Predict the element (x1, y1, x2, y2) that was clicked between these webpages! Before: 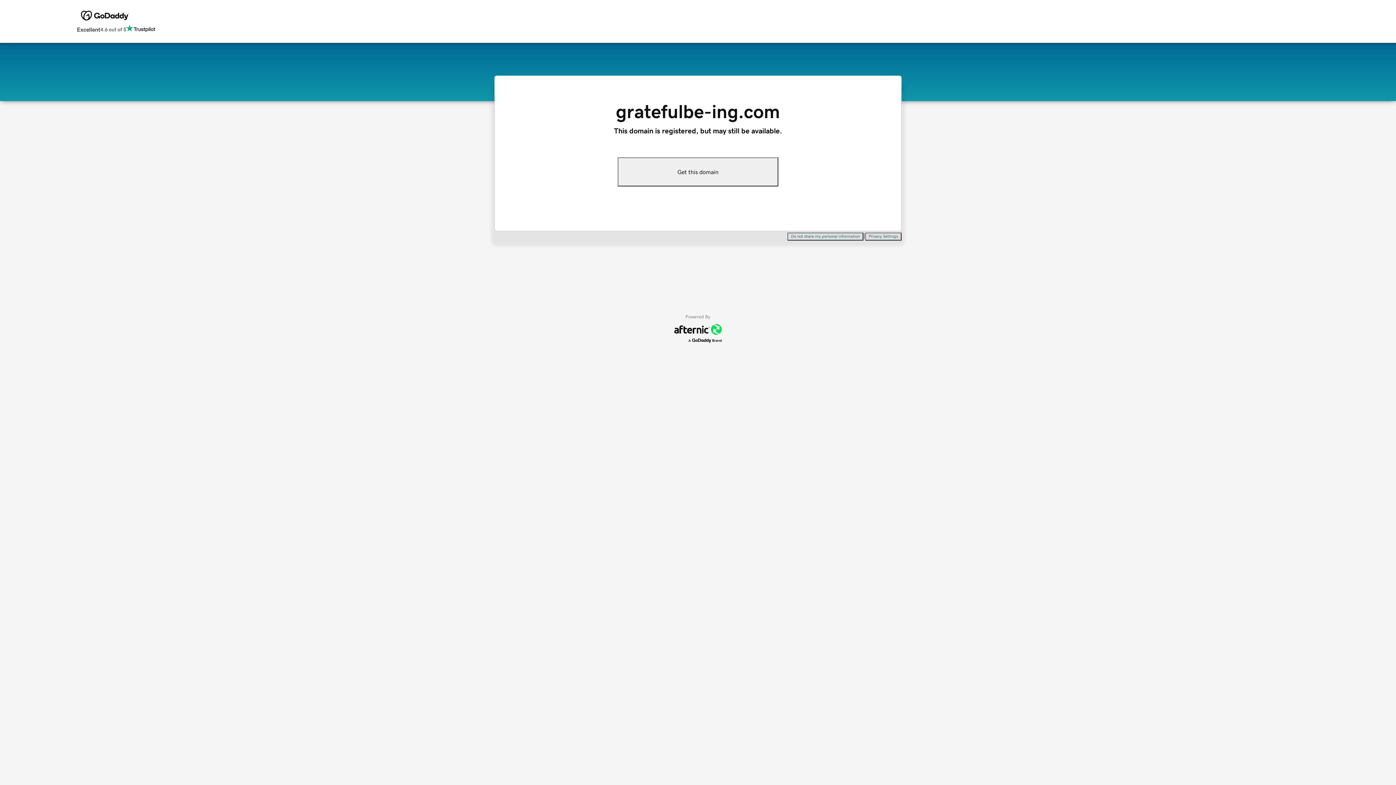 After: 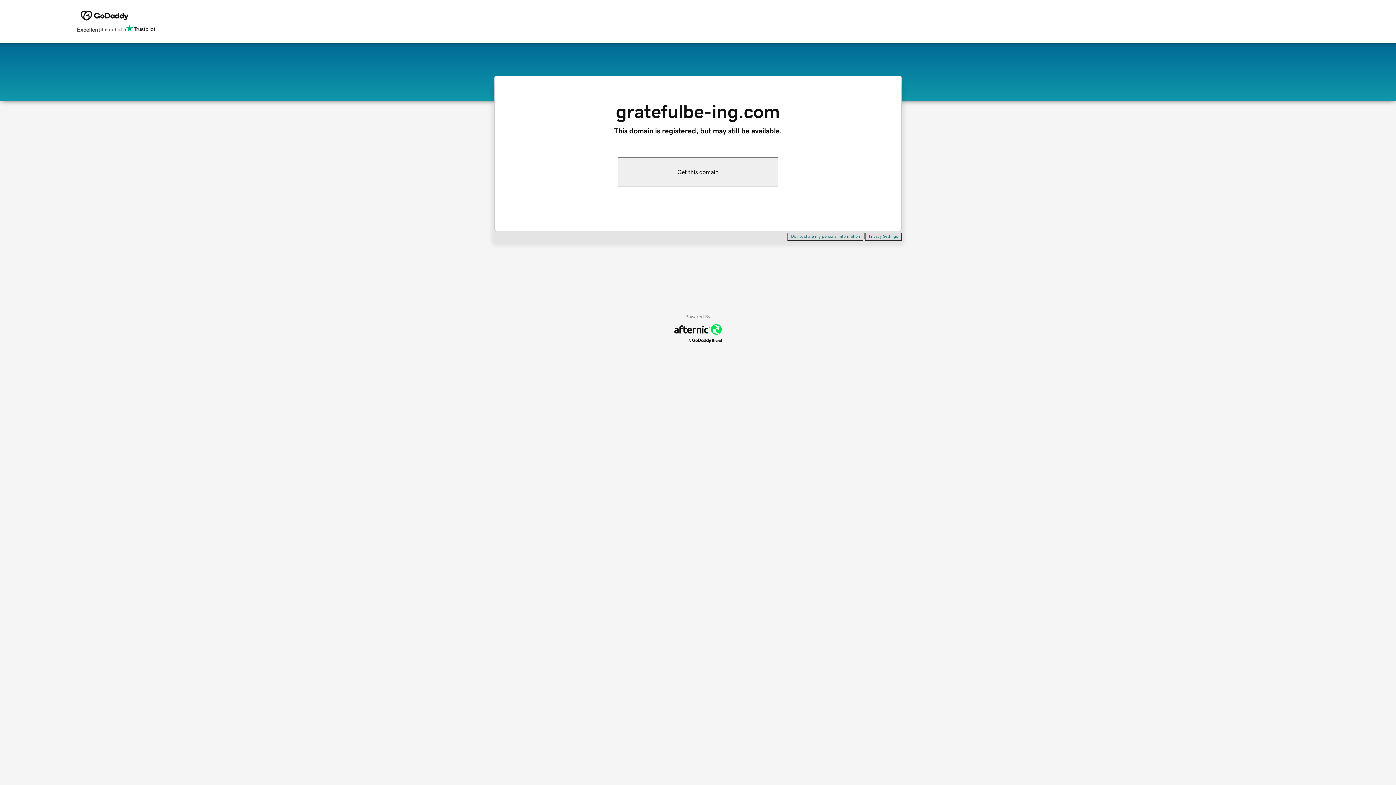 Action: label: Privacy Settings bbox: (865, 232, 901, 240)